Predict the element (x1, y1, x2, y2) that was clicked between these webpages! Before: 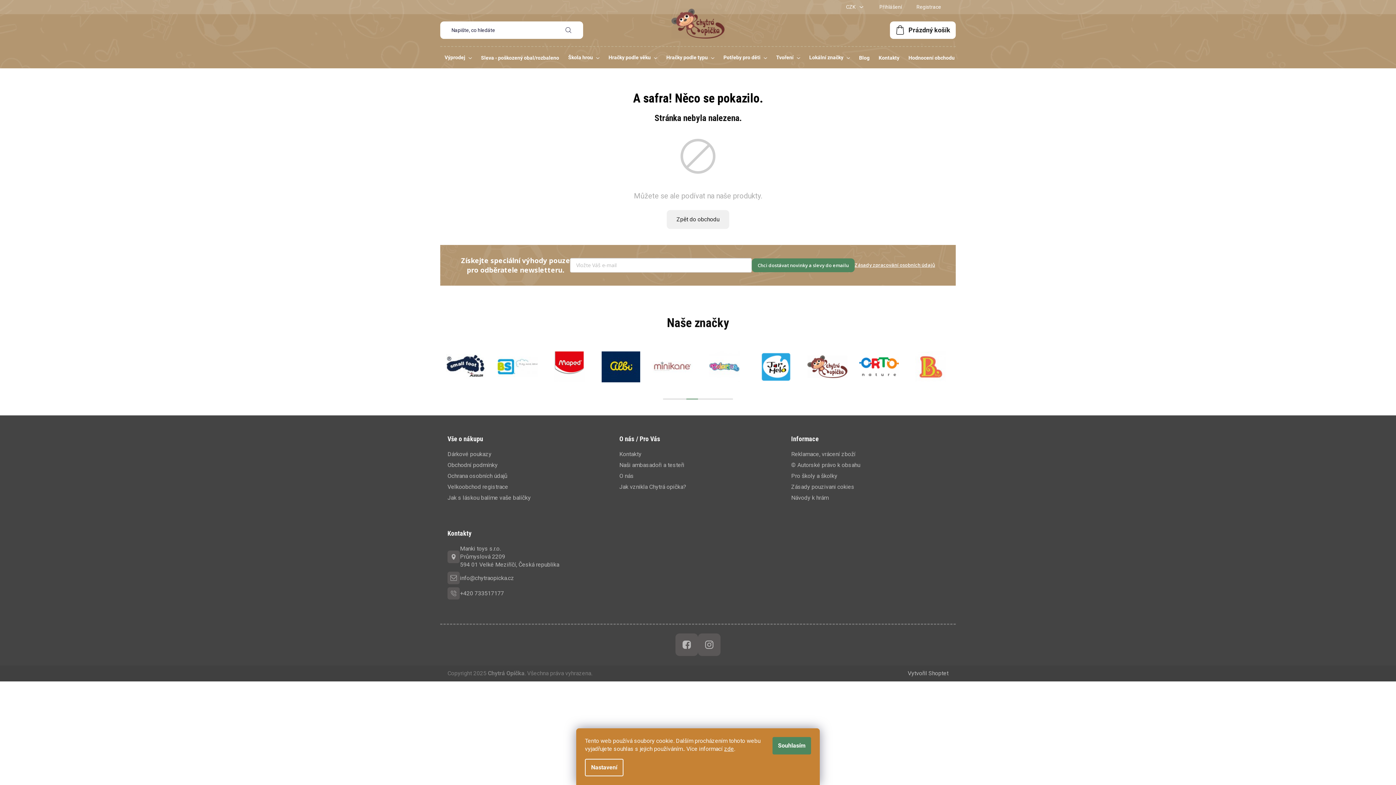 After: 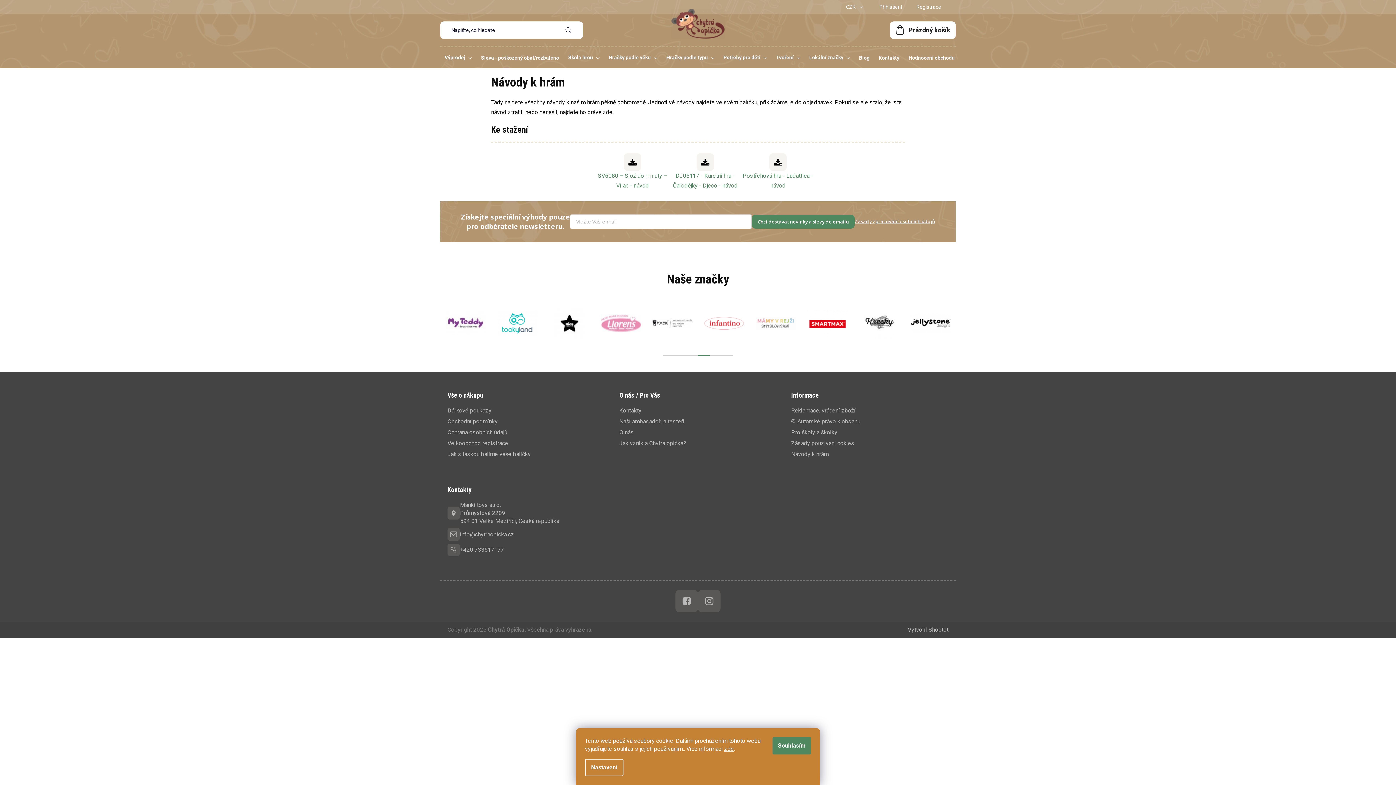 Action: label: Návody k hrám bbox: (791, 494, 828, 502)